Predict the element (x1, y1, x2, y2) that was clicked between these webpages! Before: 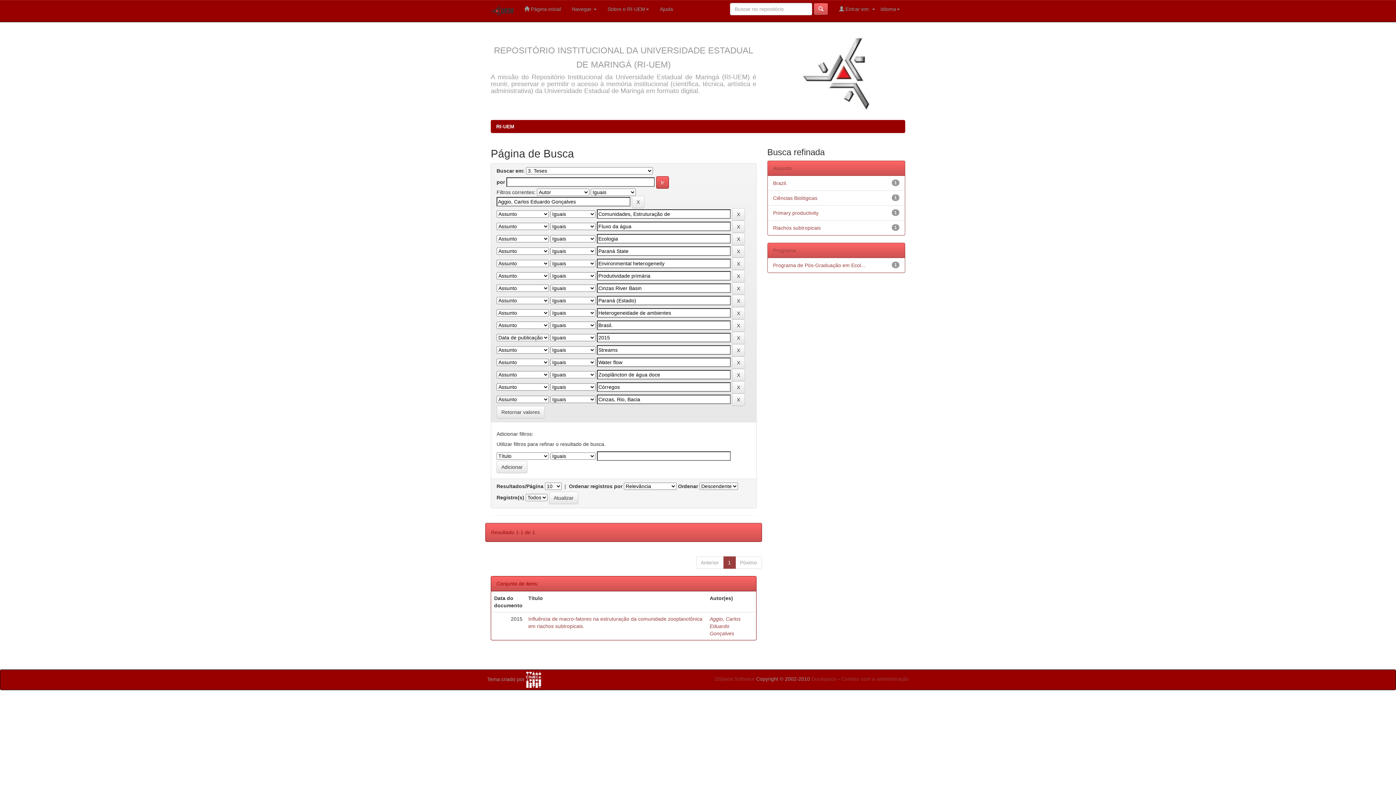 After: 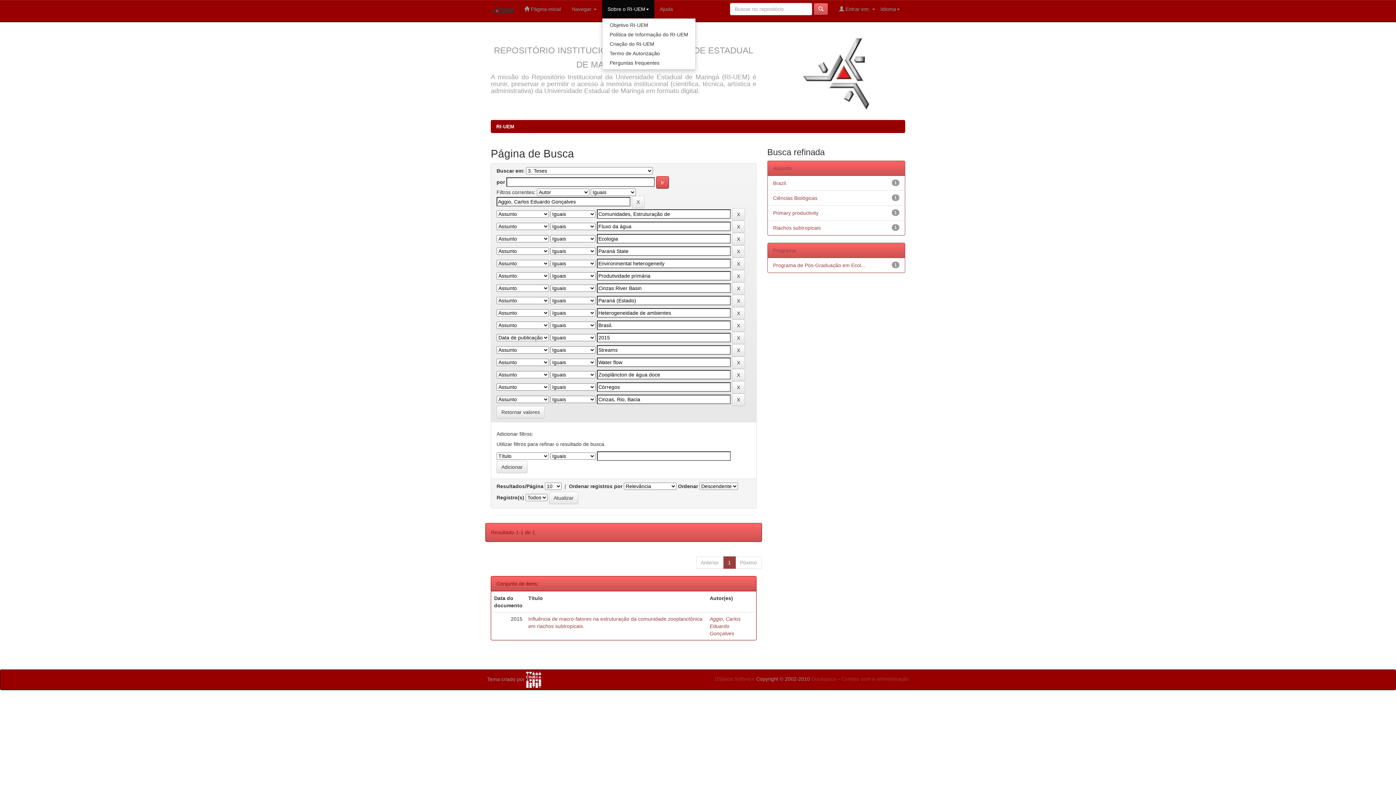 Action: bbox: (602, 0, 654, 18) label: Sobre o RI-UEM